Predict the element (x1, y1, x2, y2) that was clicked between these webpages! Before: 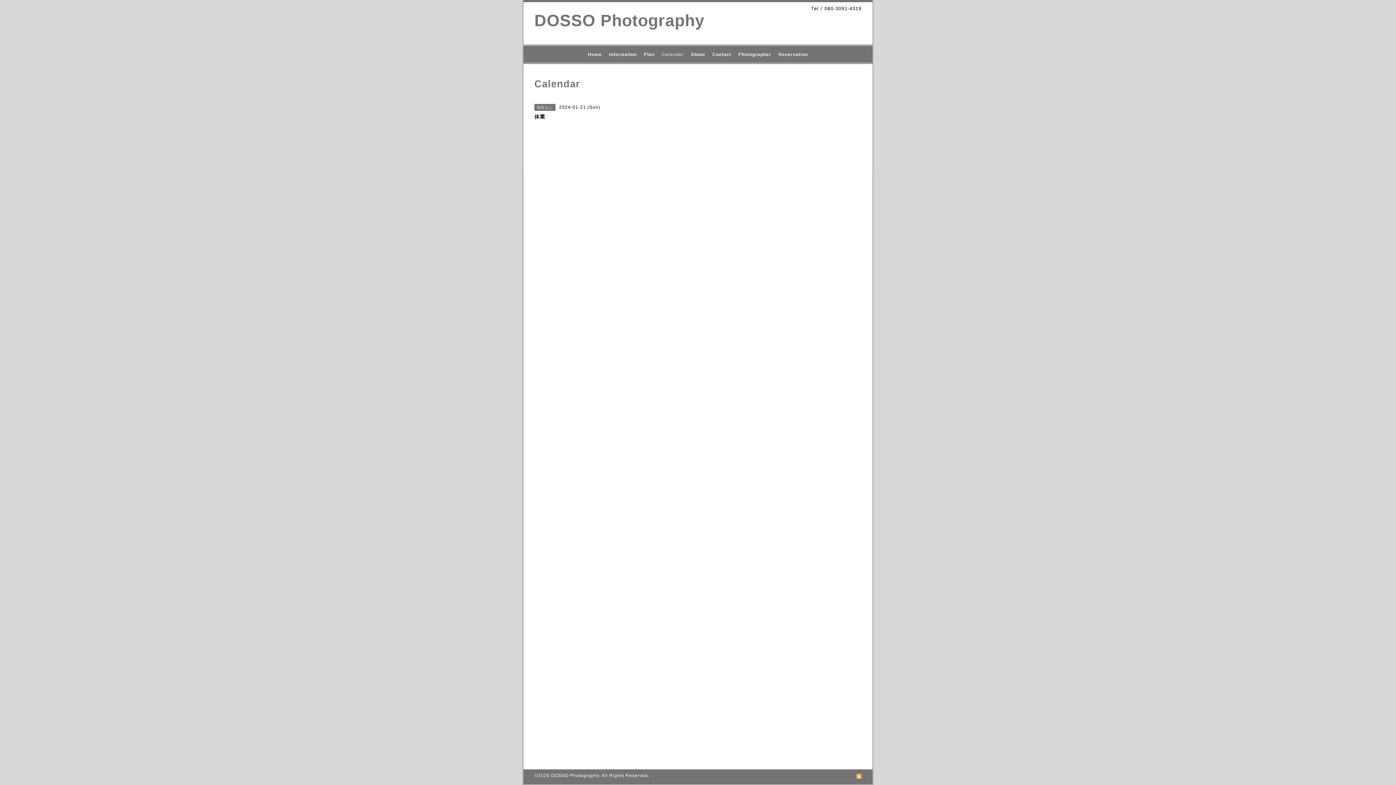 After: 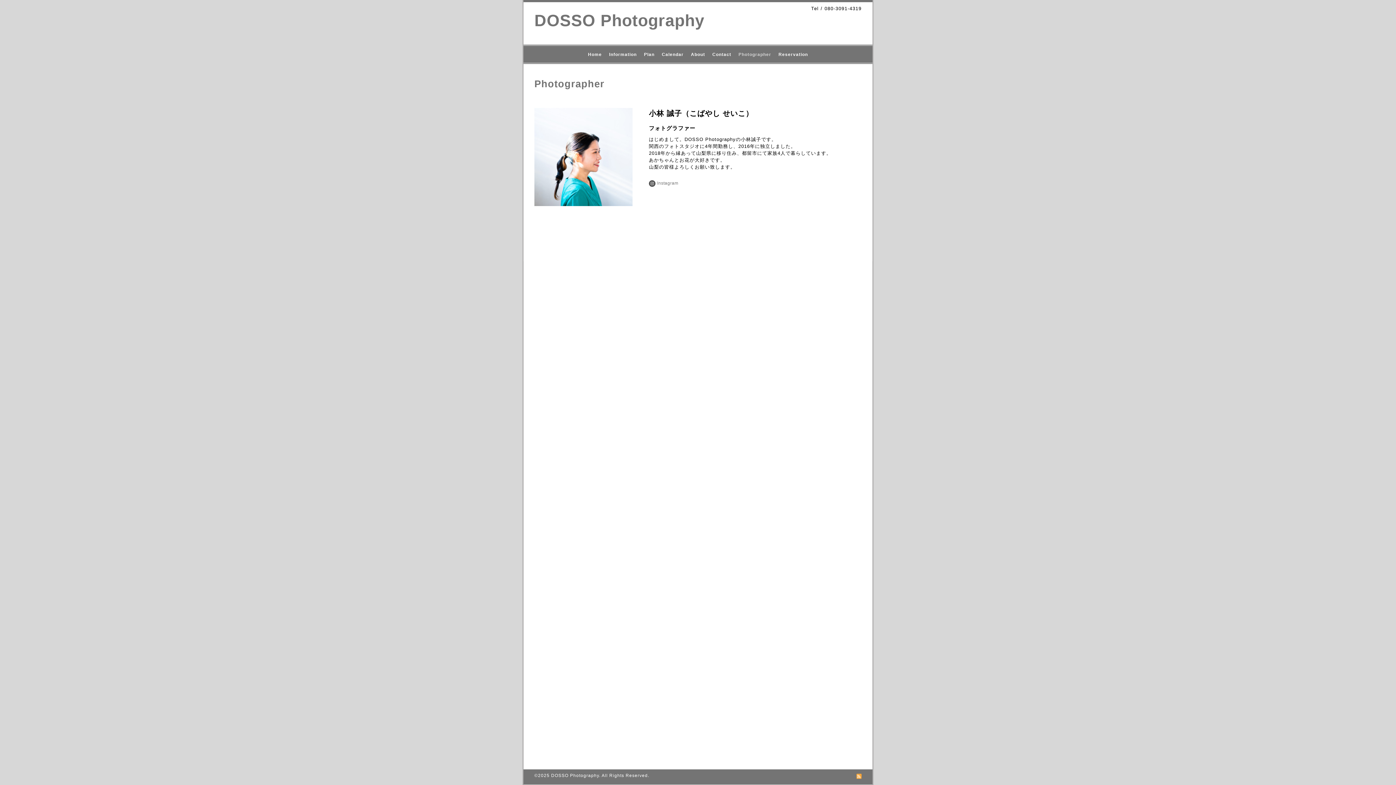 Action: label: Photographer bbox: (735, 50, 775, 59)